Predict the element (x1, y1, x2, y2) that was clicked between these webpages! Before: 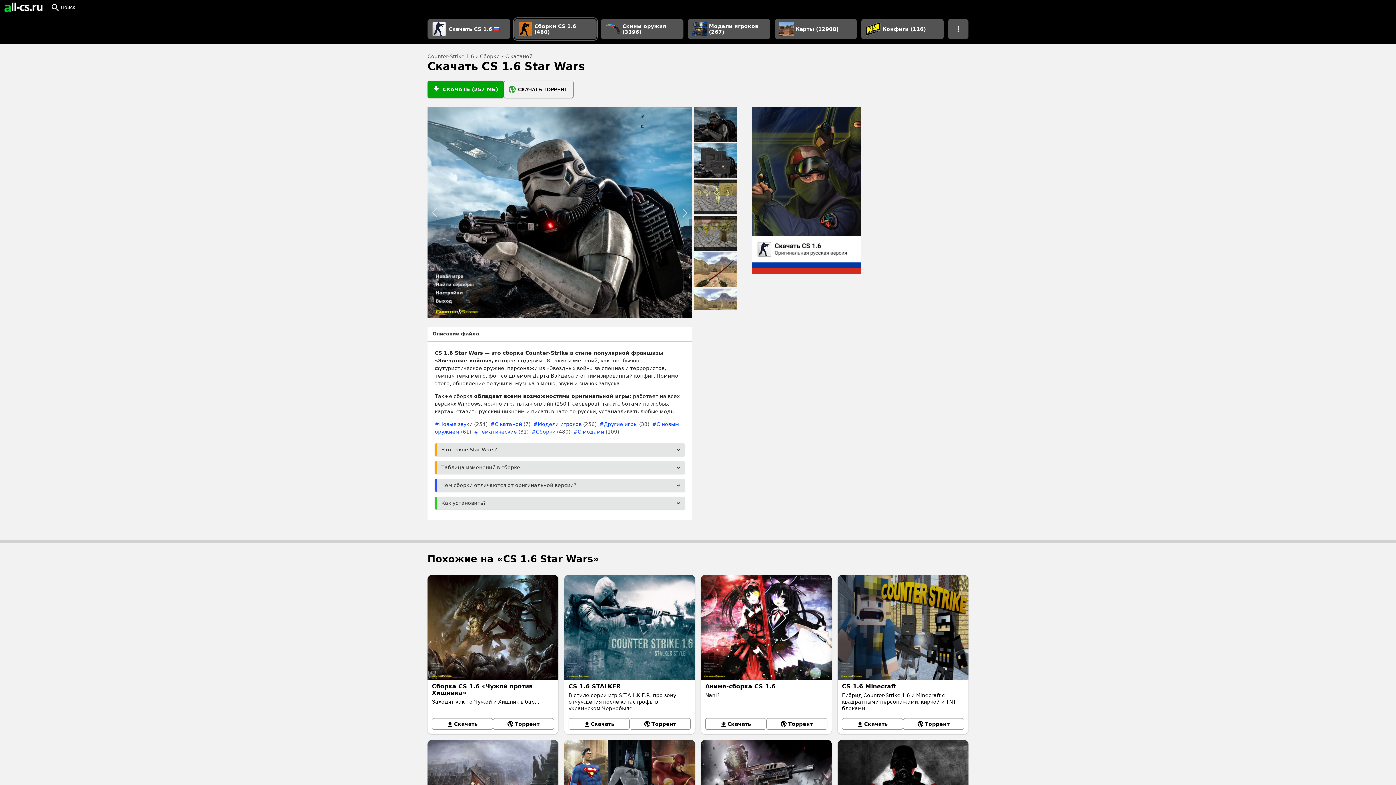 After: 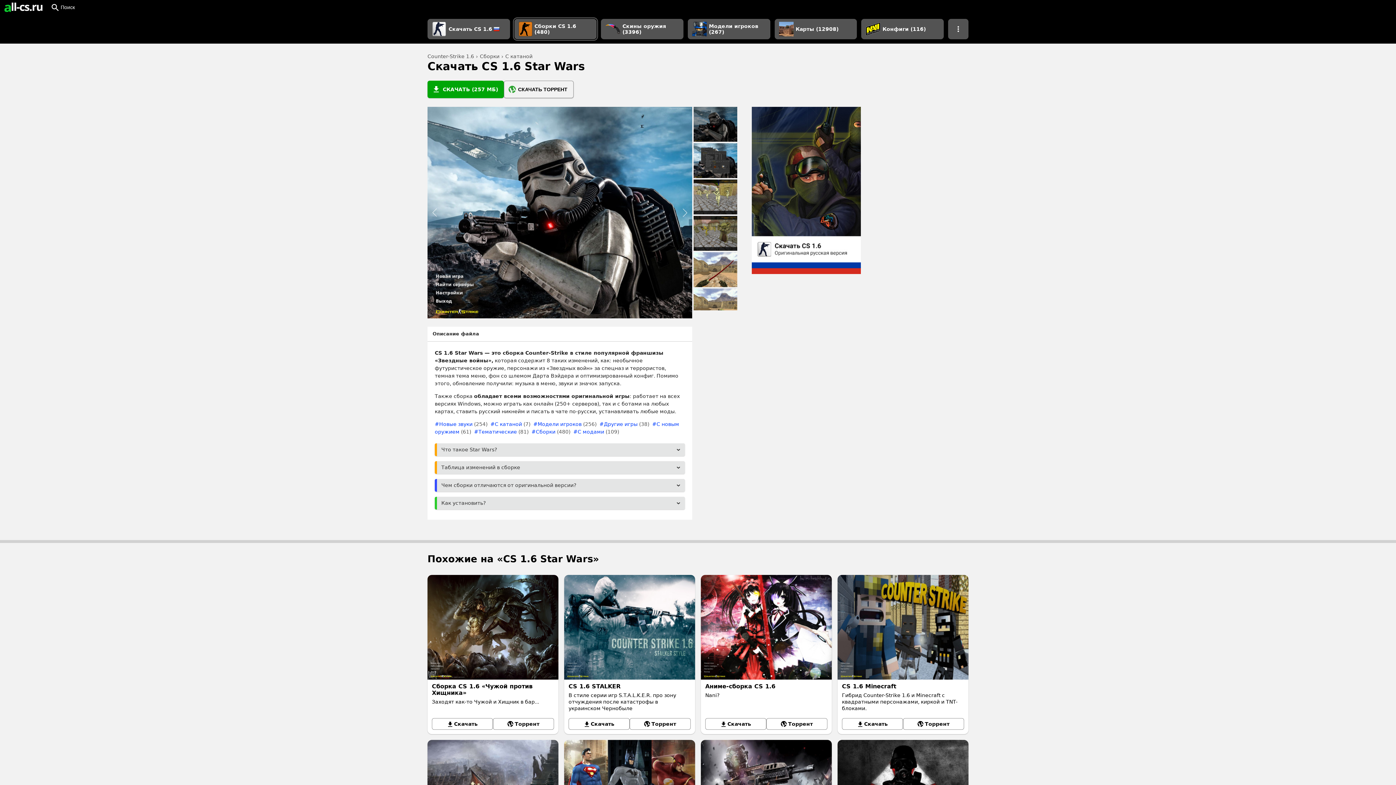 Action: bbox: (693, 106, 737, 141)